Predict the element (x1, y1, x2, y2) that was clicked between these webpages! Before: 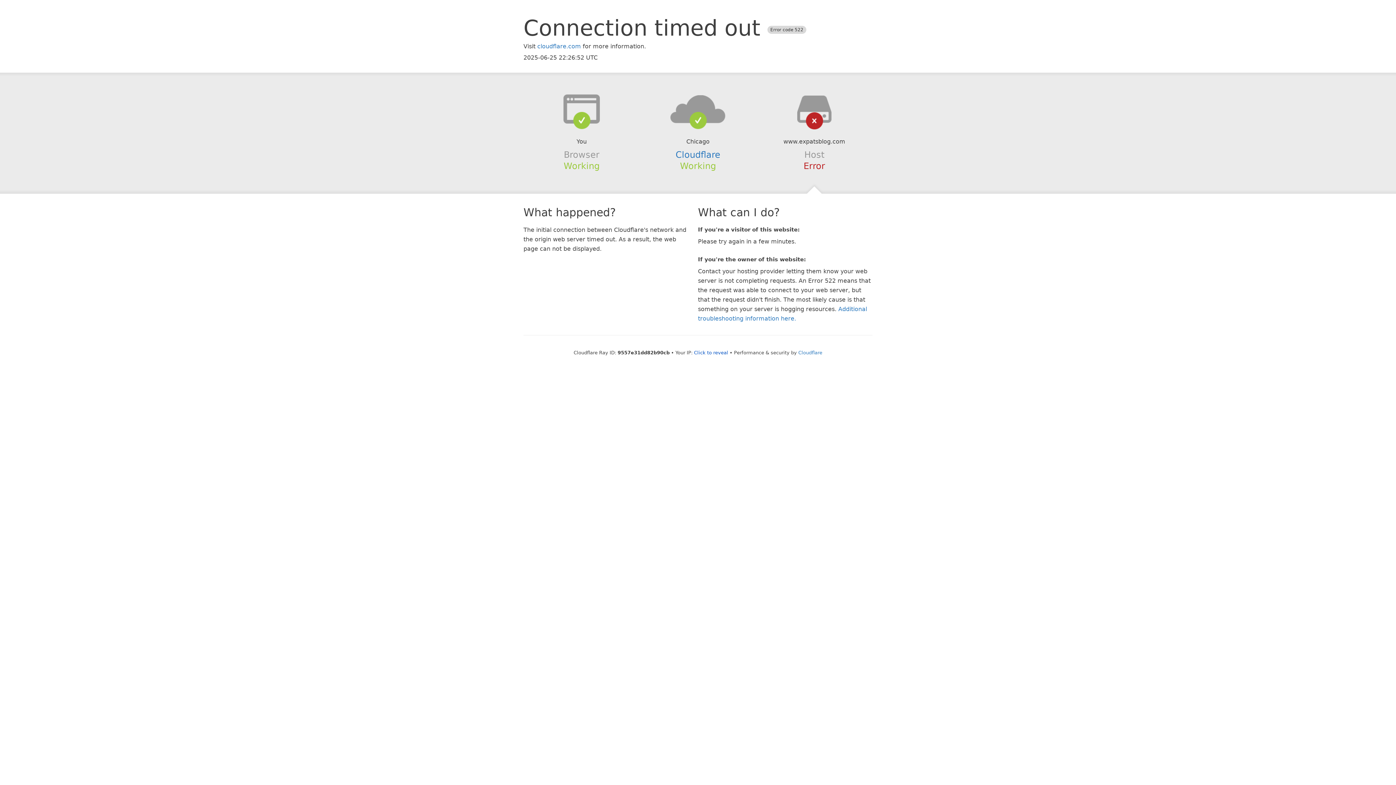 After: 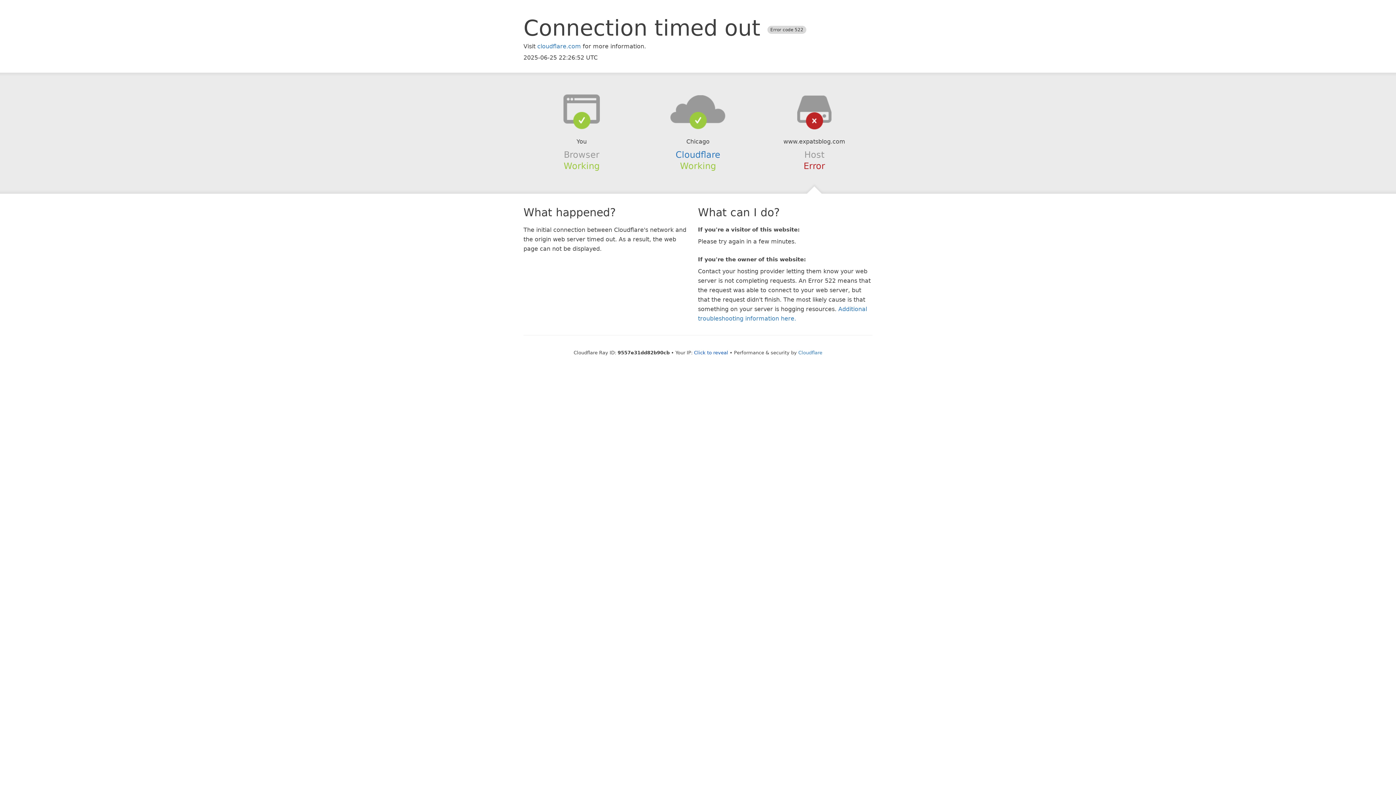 Action: bbox: (639, 94, 756, 123)